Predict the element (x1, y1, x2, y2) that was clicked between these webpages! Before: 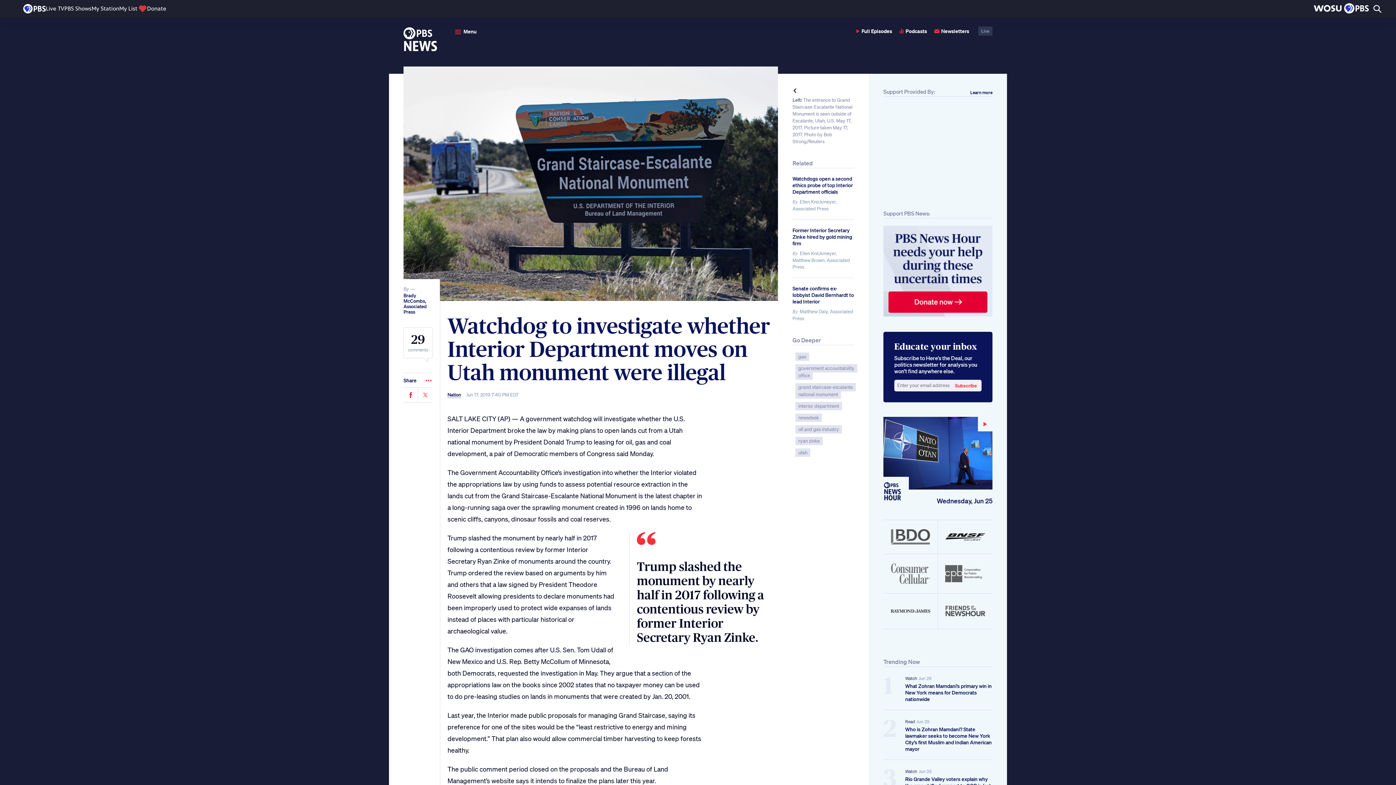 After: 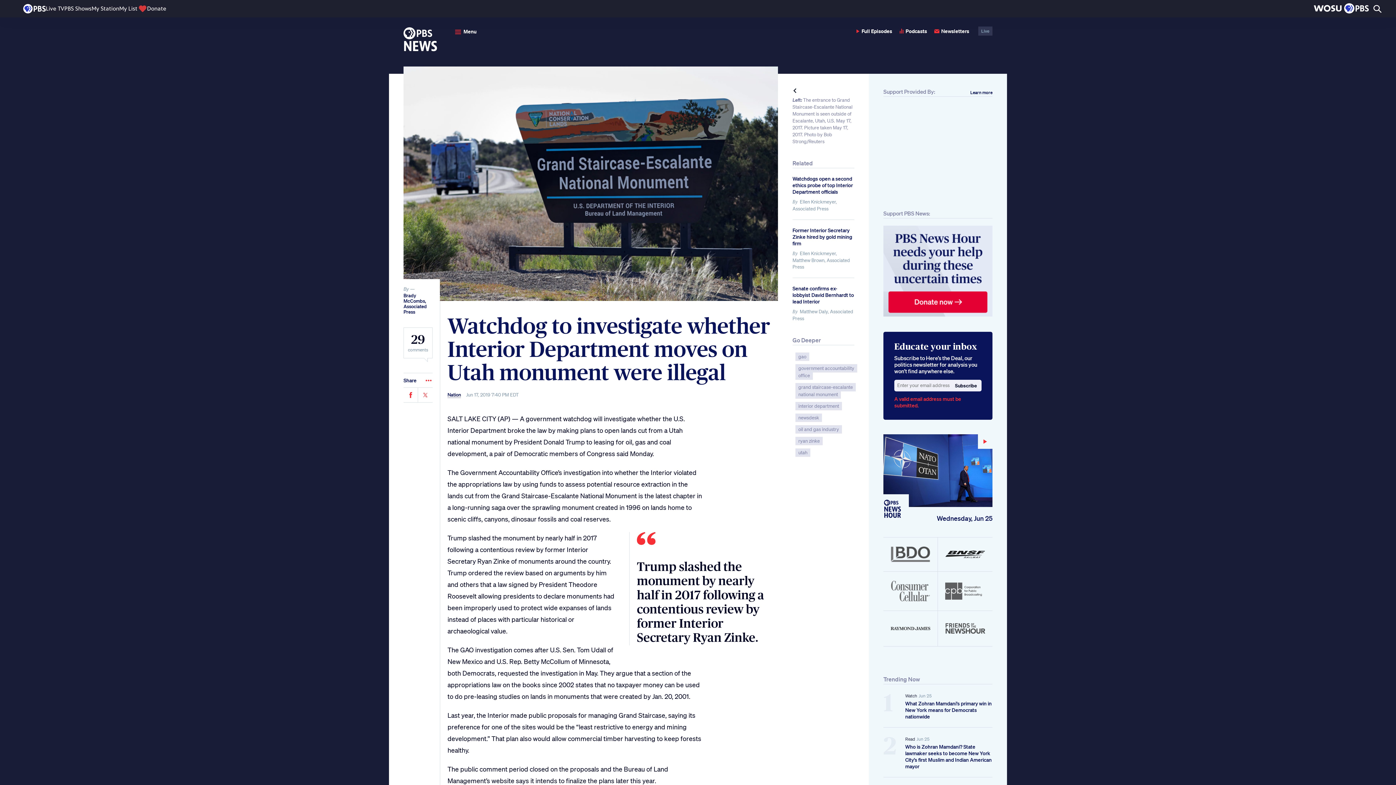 Action: bbox: (952, 380, 981, 391) label: Subscribe